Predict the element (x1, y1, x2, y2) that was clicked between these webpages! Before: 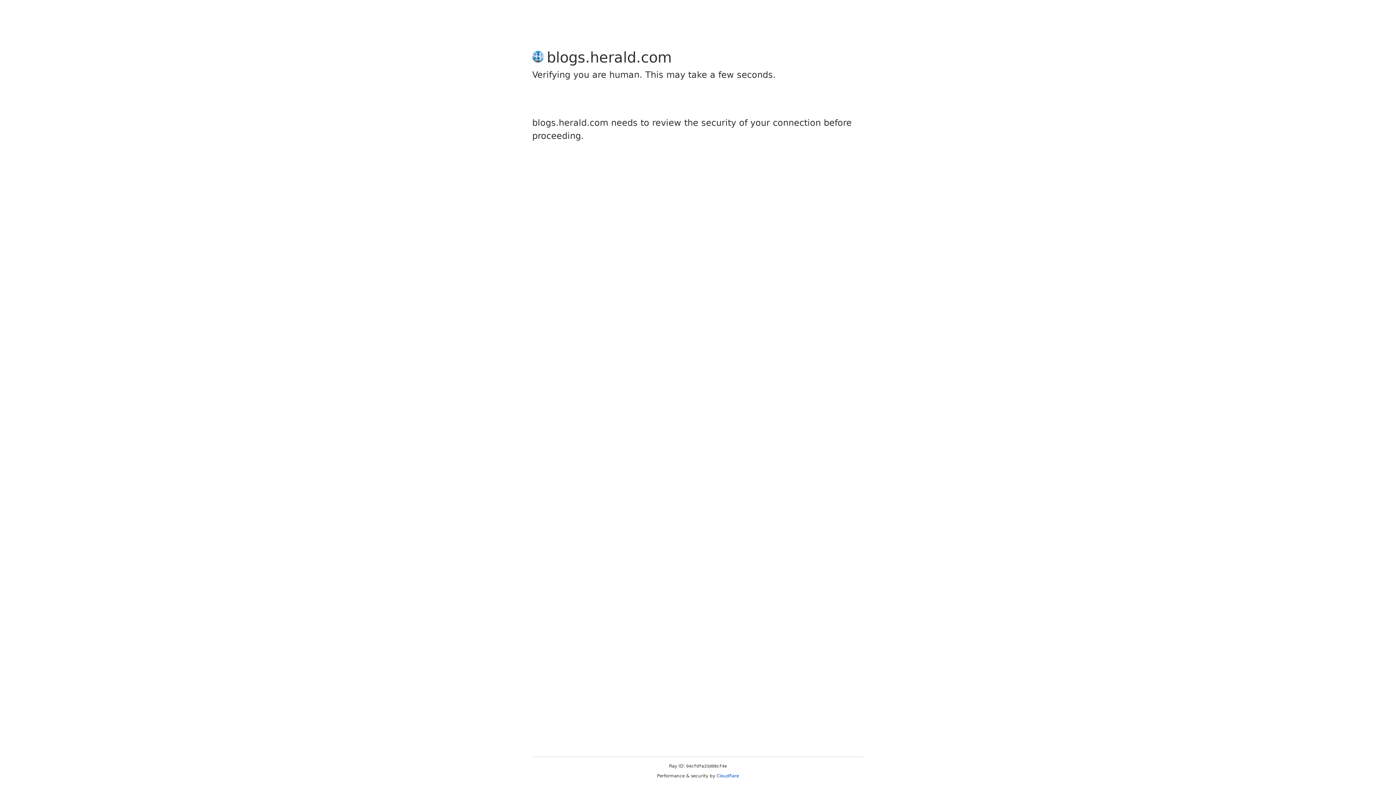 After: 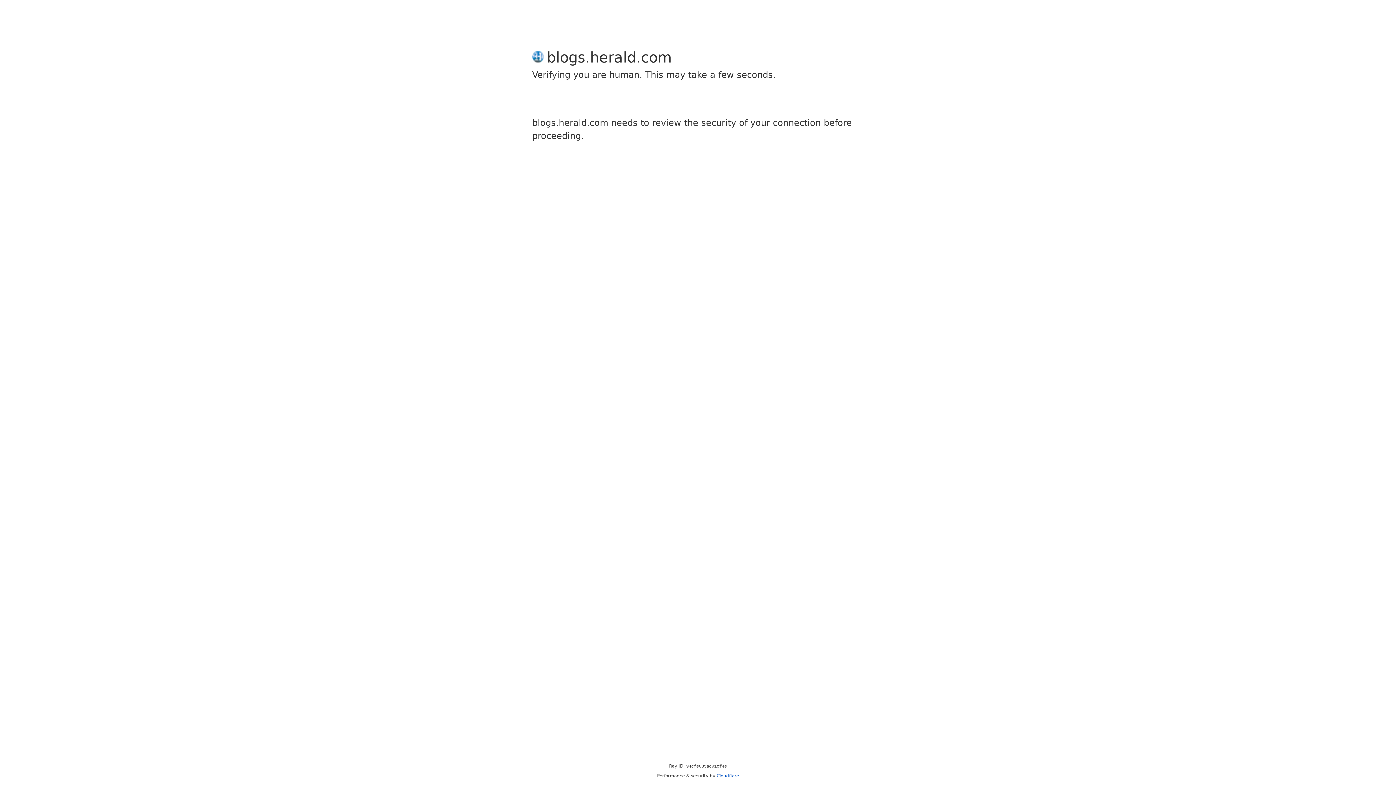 Action: label: Cloudflare bbox: (716, 773, 739, 778)